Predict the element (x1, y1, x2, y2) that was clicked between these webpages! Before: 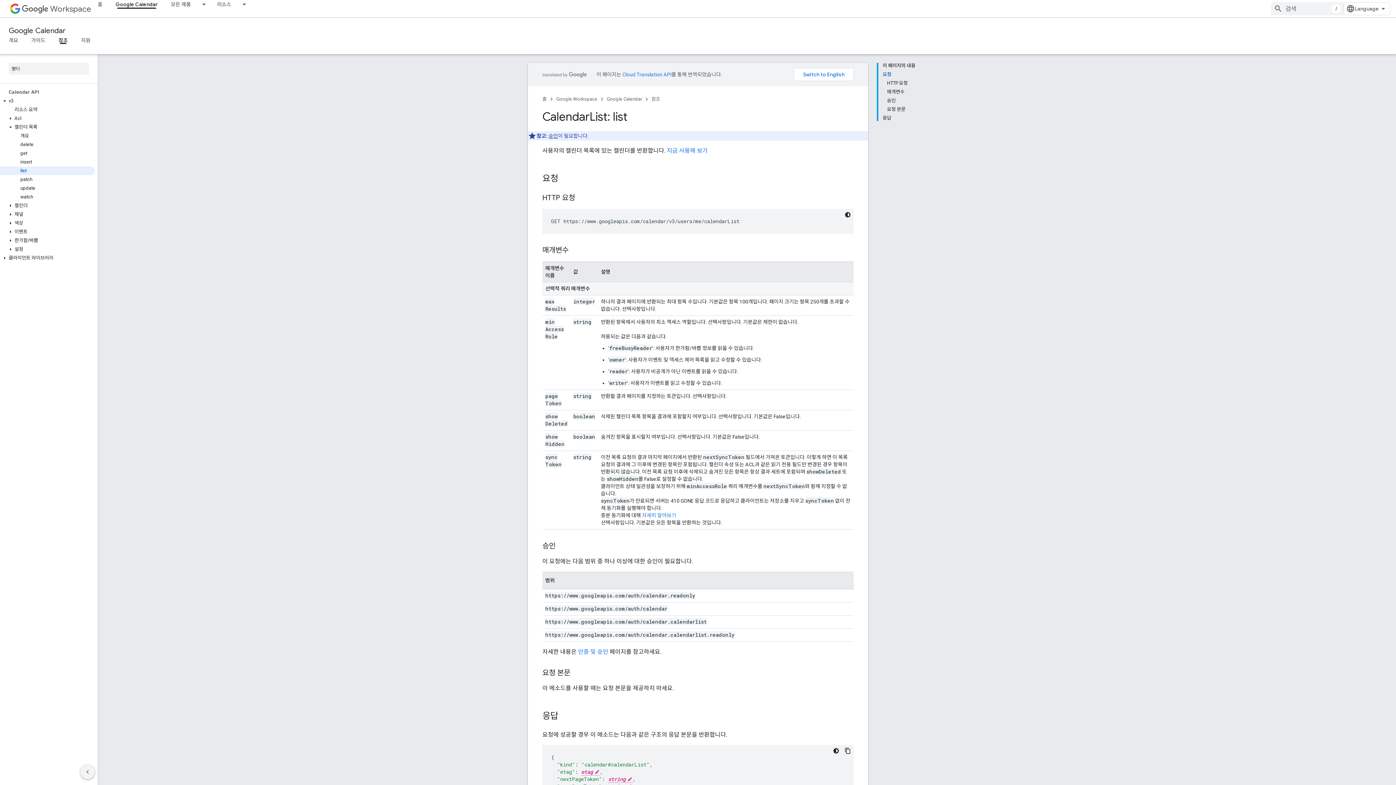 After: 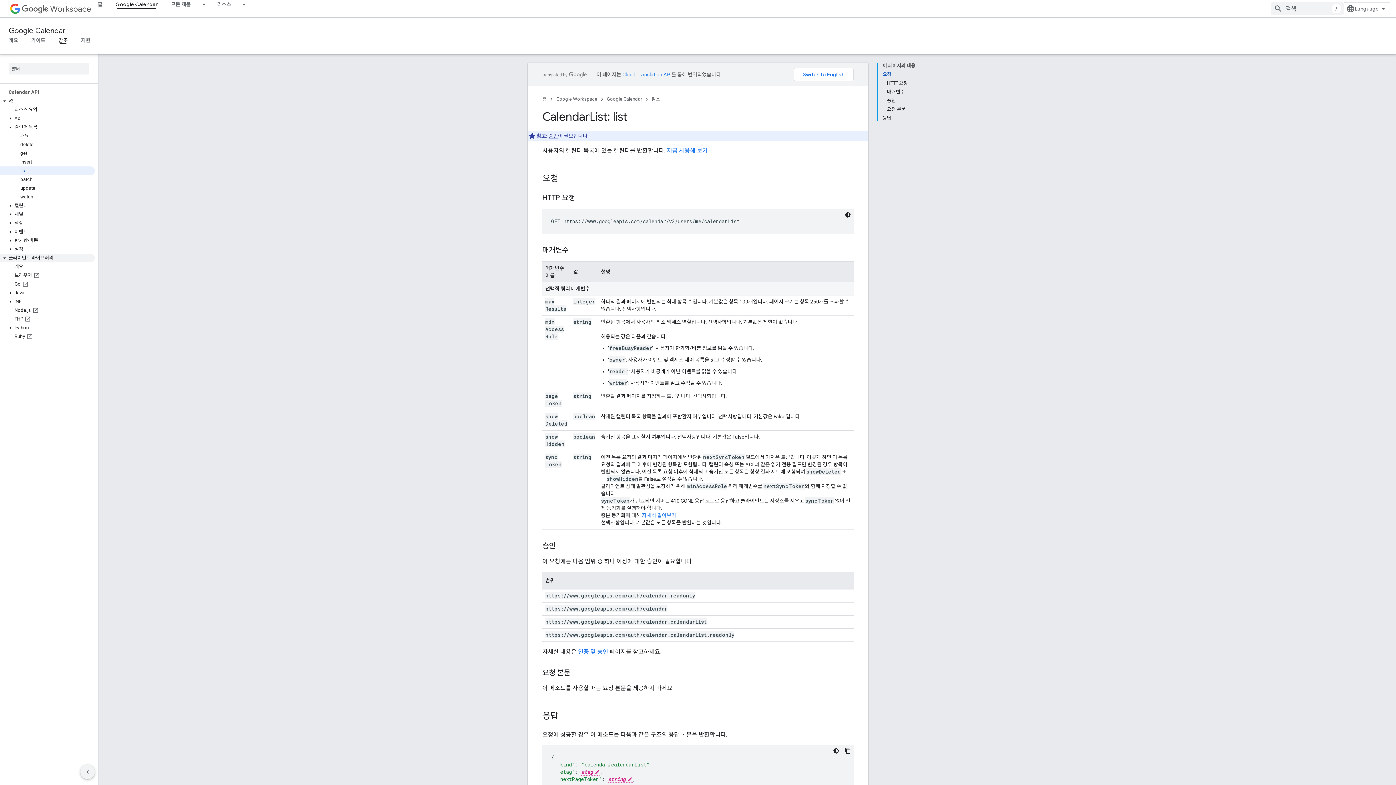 Action: bbox: (0, 253, 94, 262) label: 클라이언트 라이브러리